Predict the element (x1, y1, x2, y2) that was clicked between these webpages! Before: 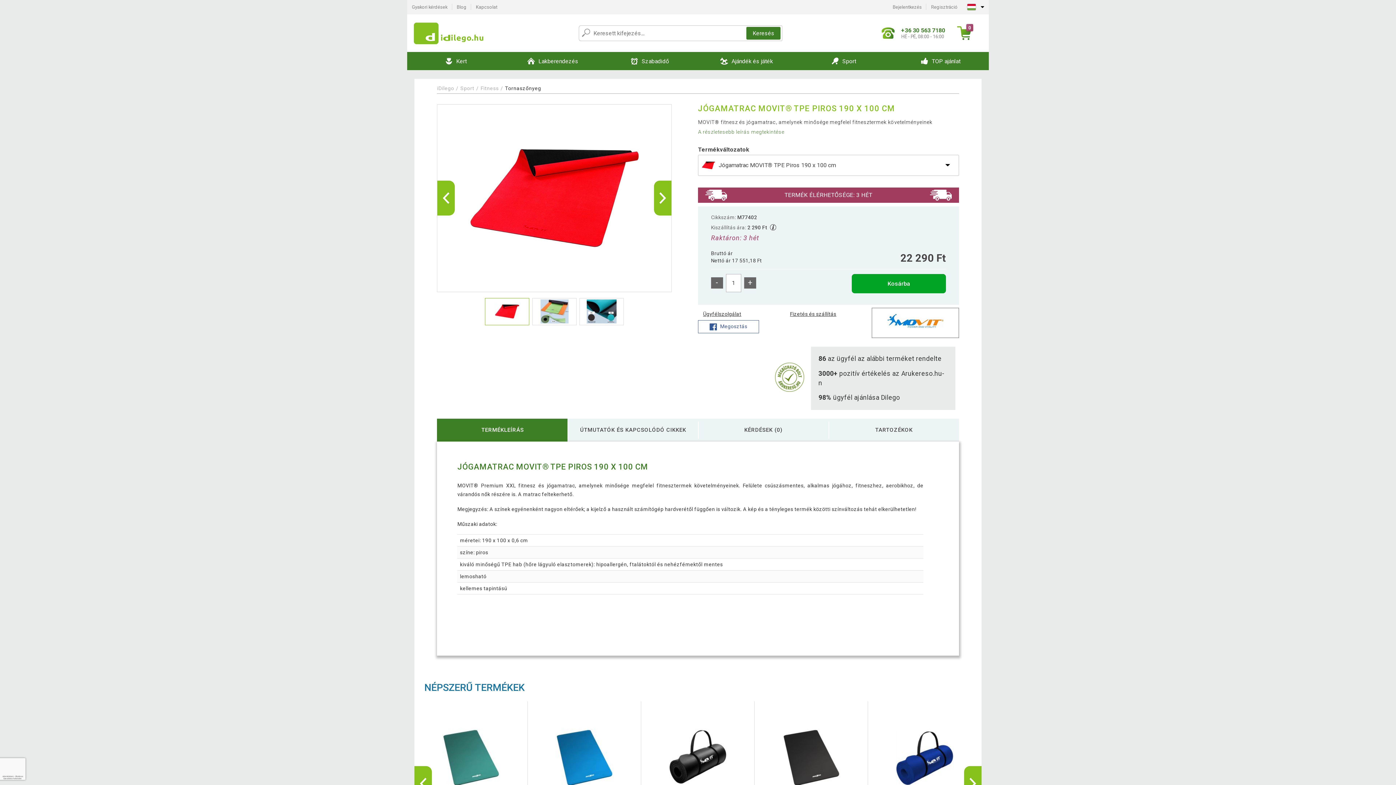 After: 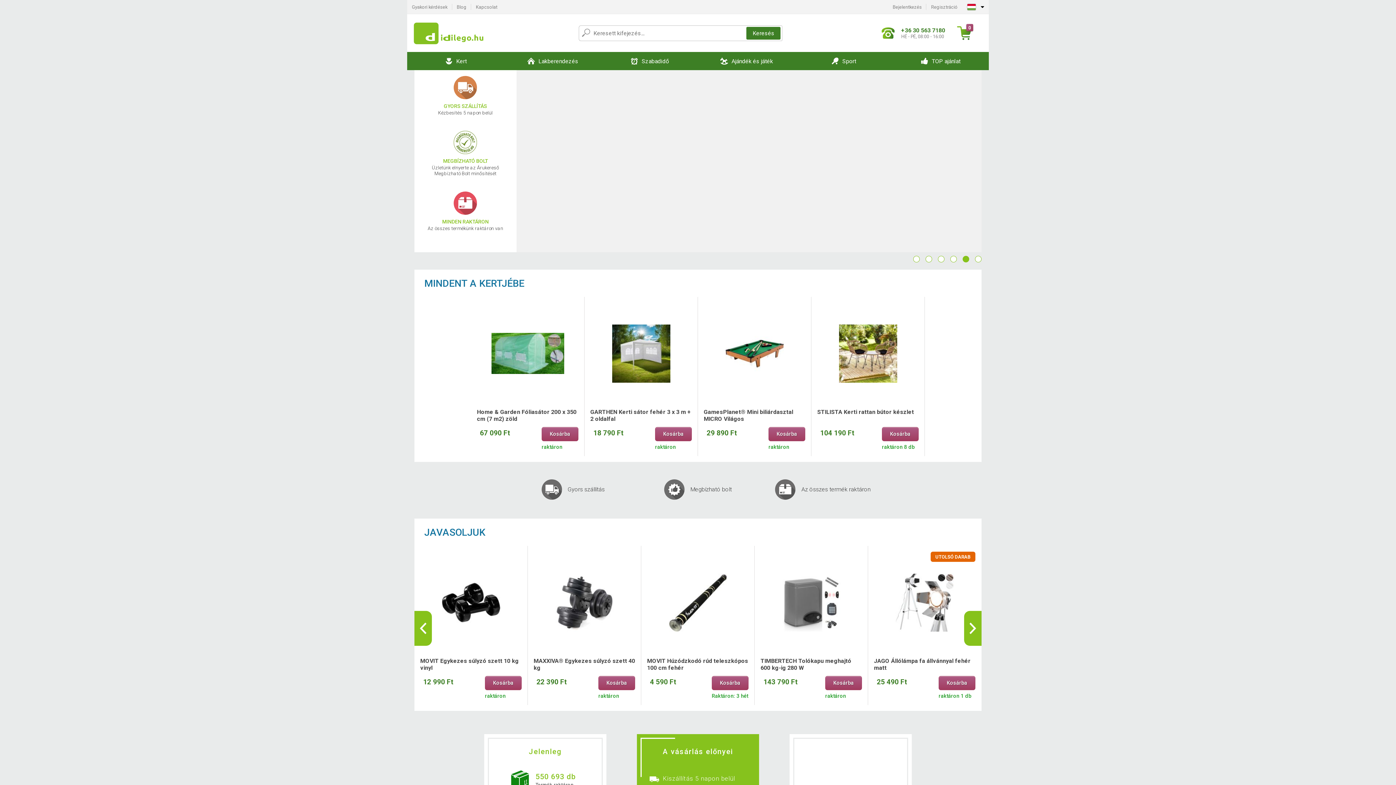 Action: label: iDilego bbox: (437, 85, 454, 91)